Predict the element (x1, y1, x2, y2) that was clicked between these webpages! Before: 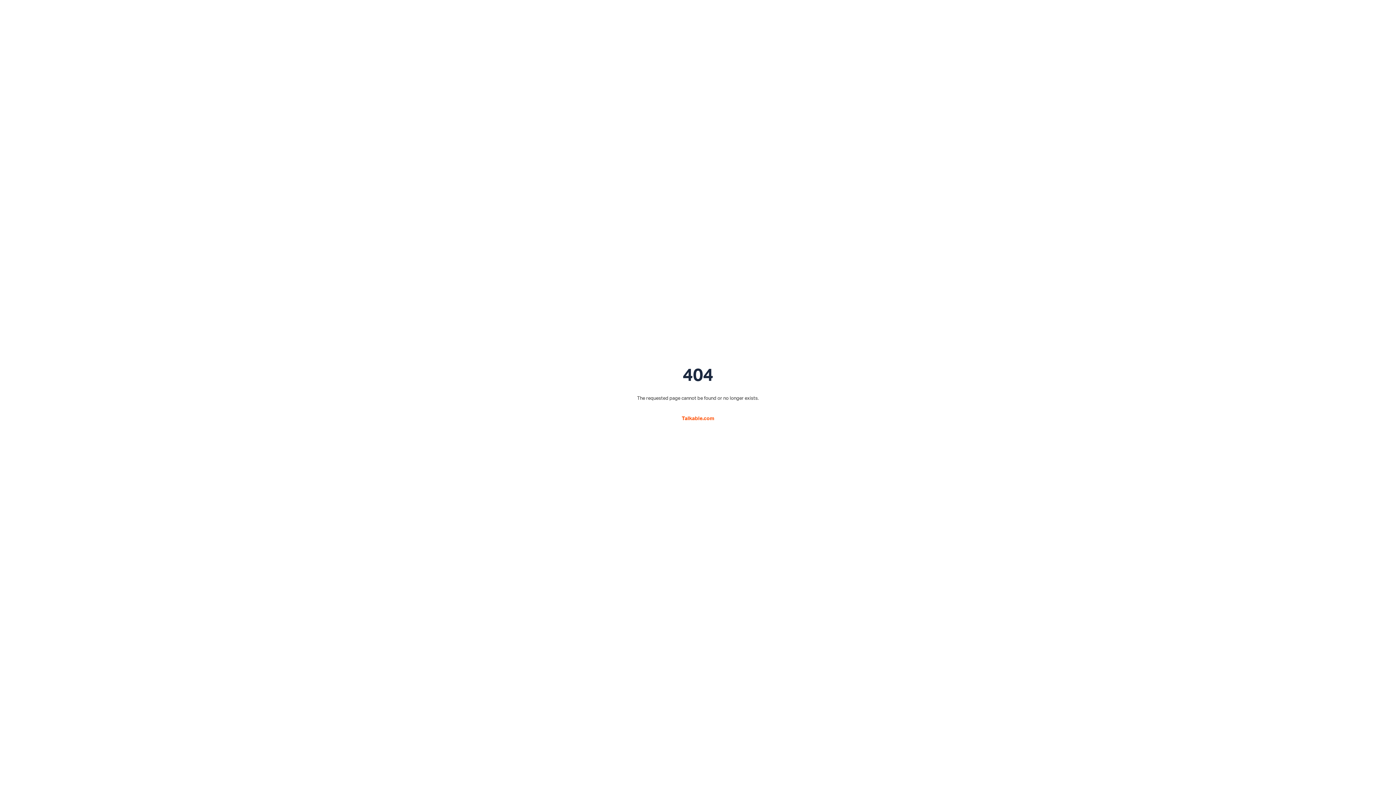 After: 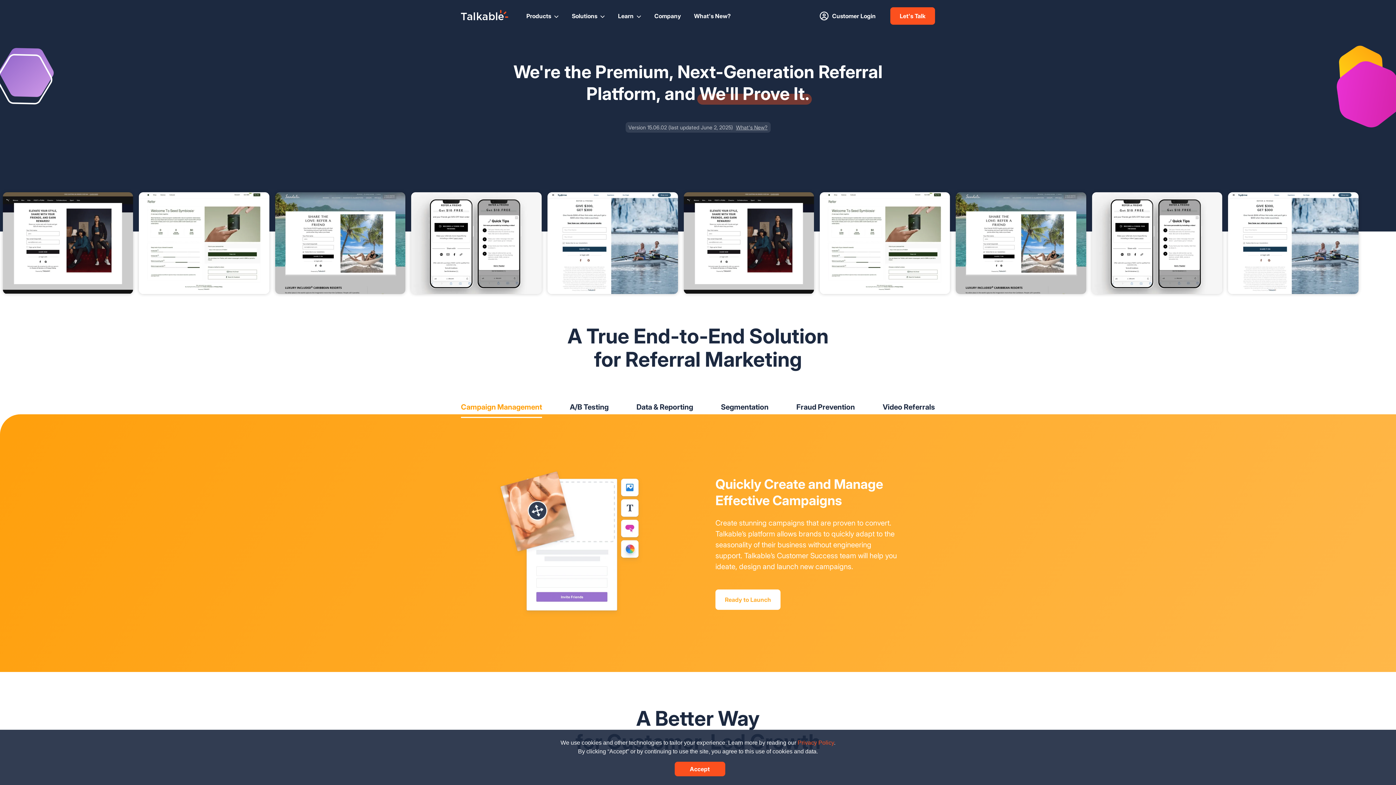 Action: bbox: (682, 415, 714, 421) label: Talkable.com